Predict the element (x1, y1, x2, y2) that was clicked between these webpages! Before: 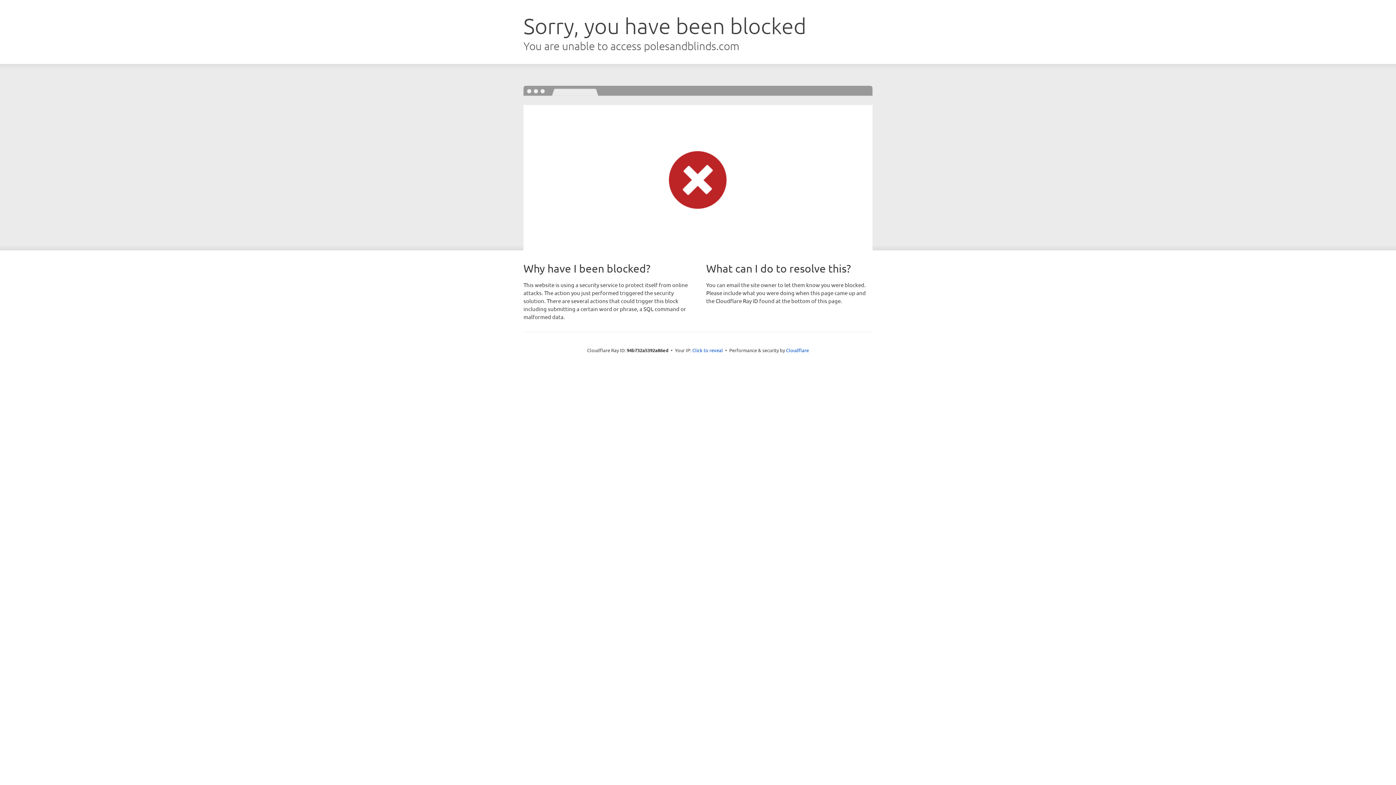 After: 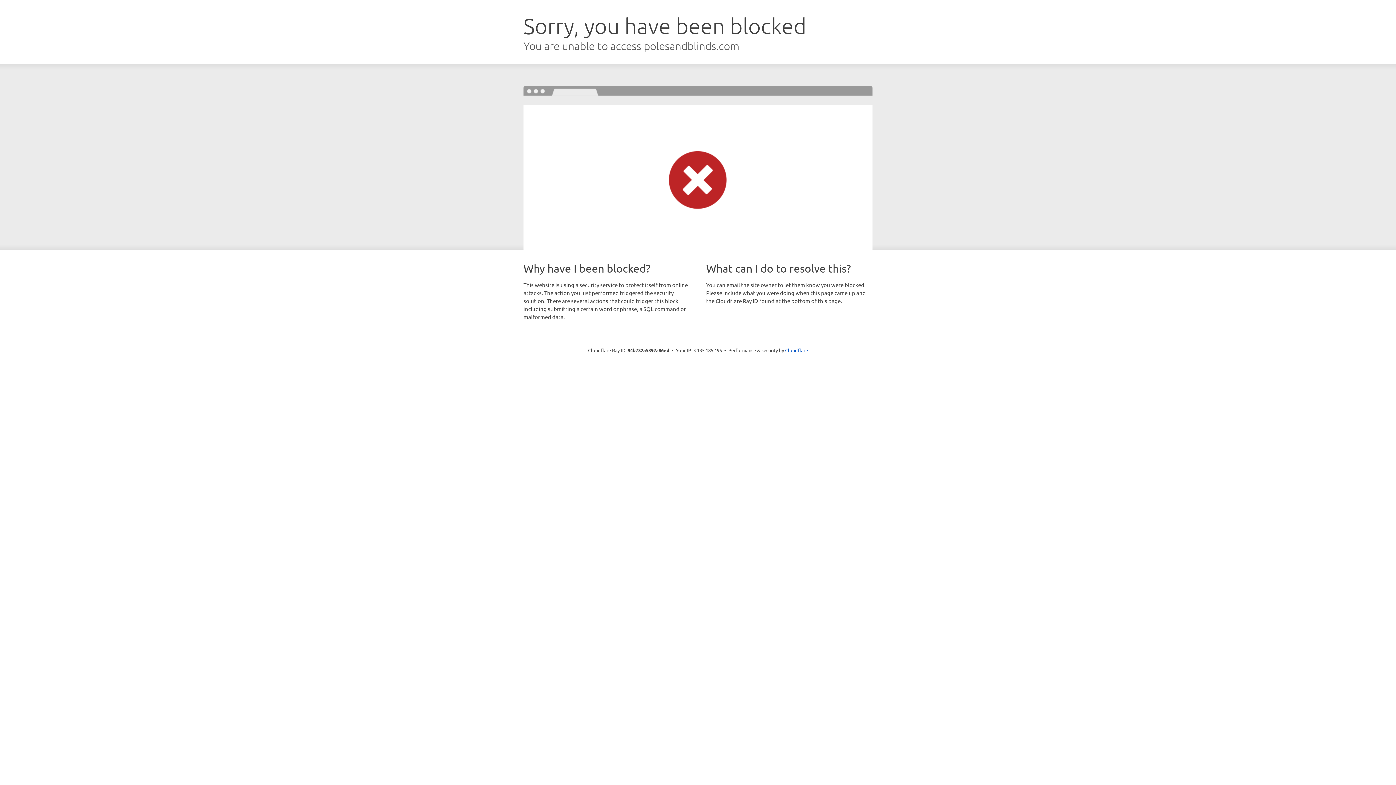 Action: label: Click to reveal bbox: (692, 346, 723, 353)